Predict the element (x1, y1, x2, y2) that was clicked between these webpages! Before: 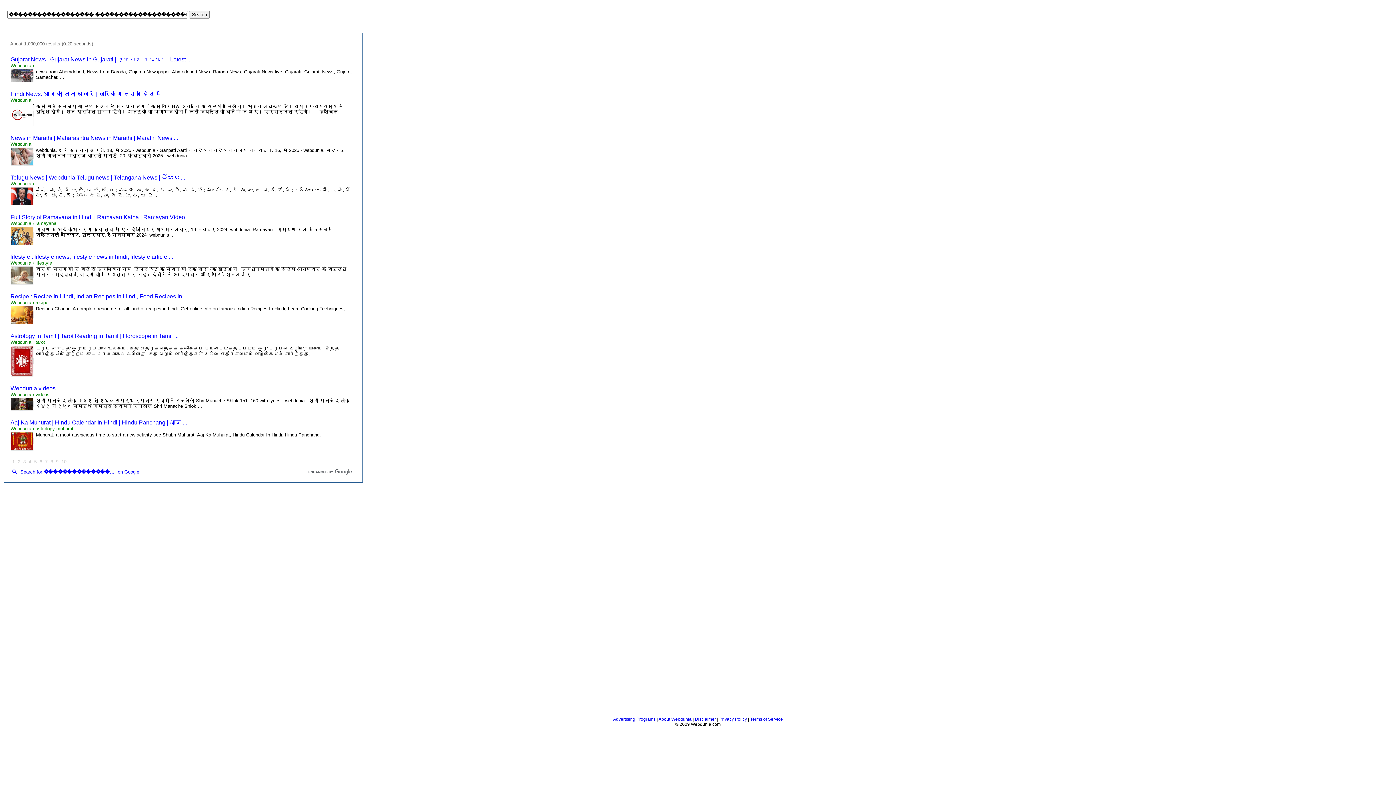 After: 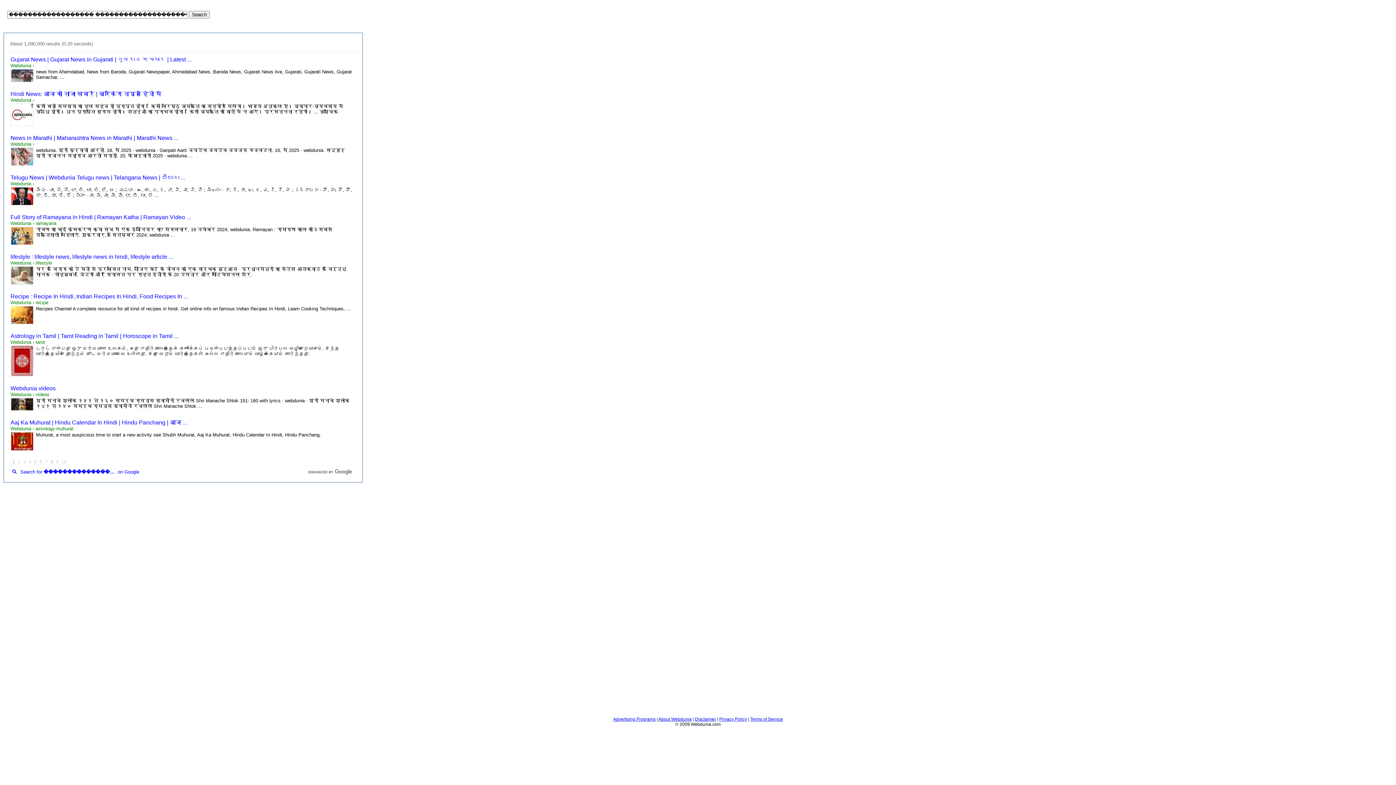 Action: bbox: (658, 717, 691, 722) label: About Webdunia